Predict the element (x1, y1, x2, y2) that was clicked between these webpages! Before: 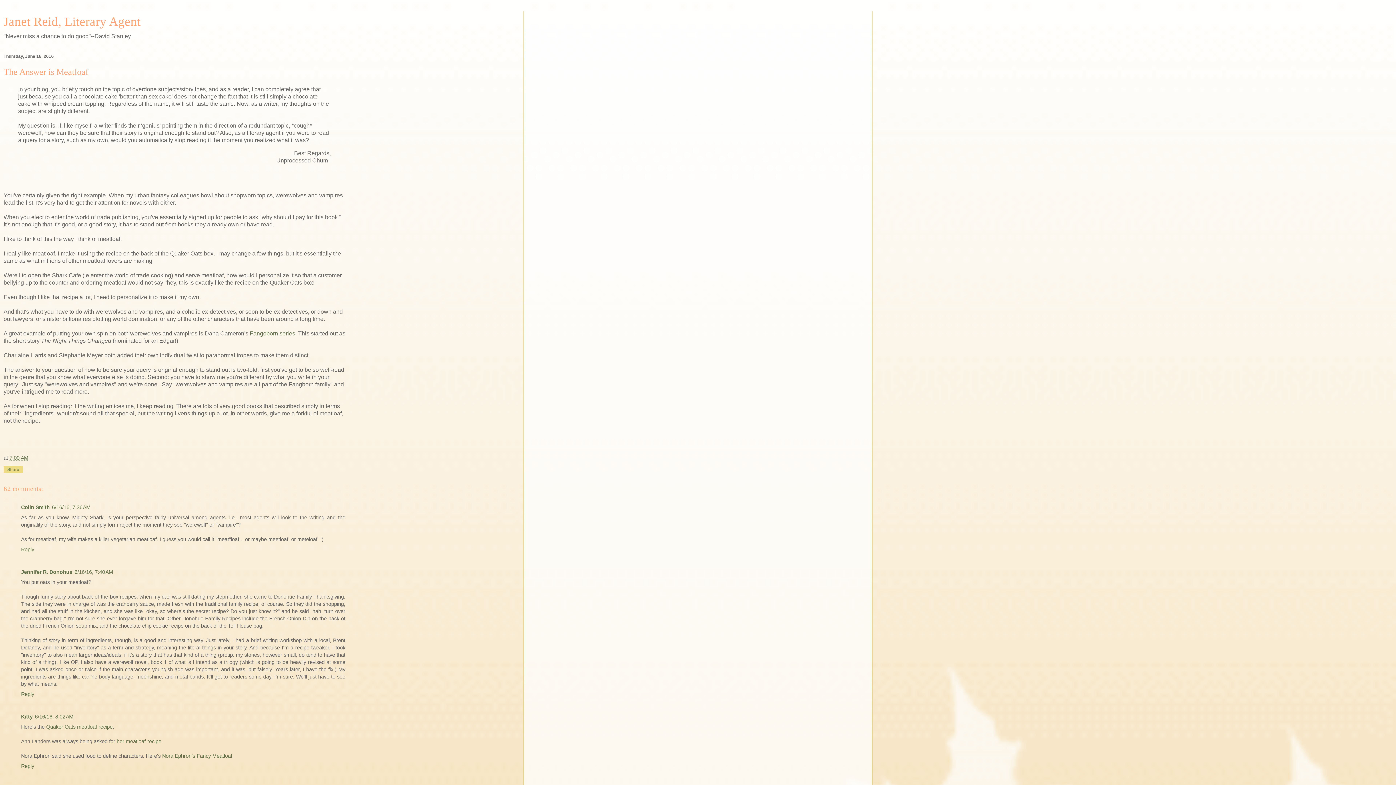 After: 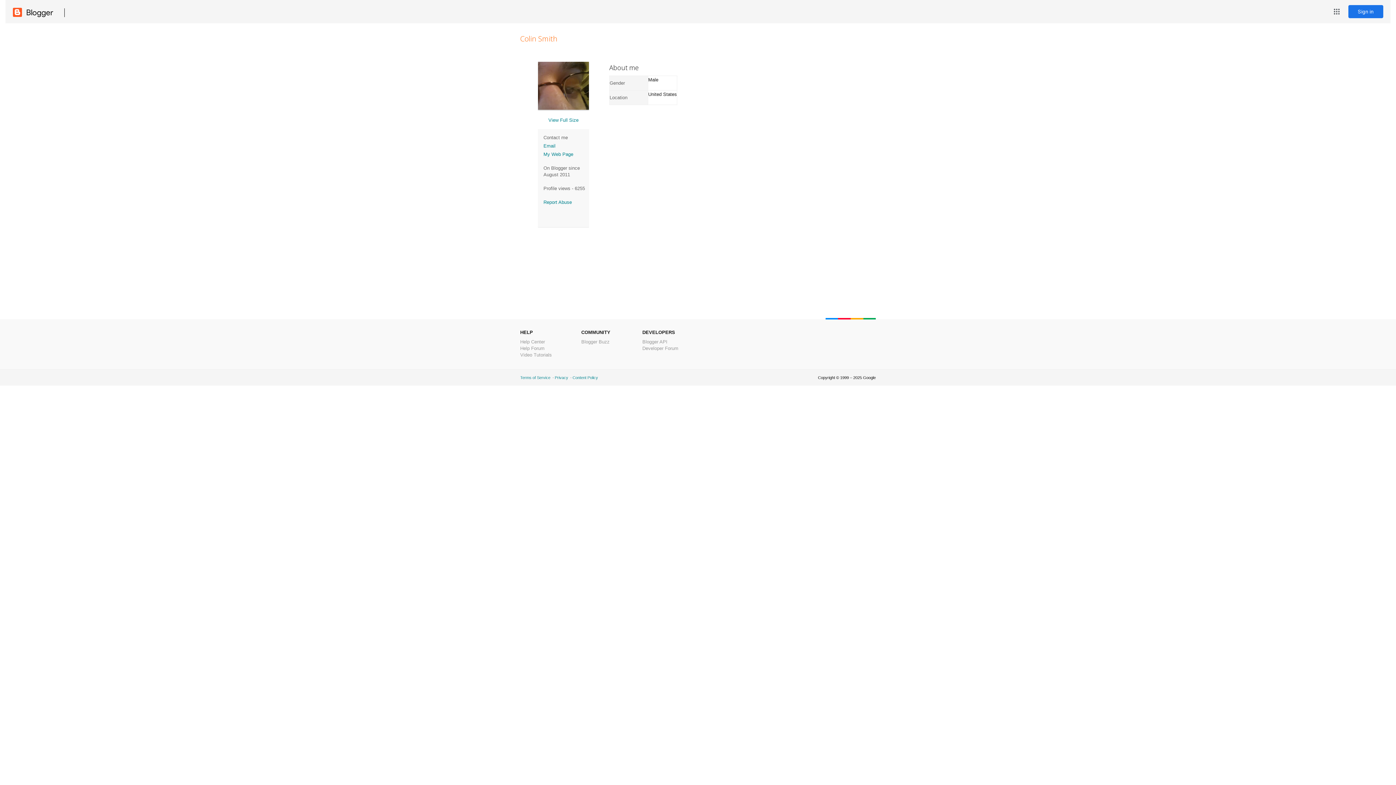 Action: bbox: (21, 504, 49, 510) label: Colin Smith